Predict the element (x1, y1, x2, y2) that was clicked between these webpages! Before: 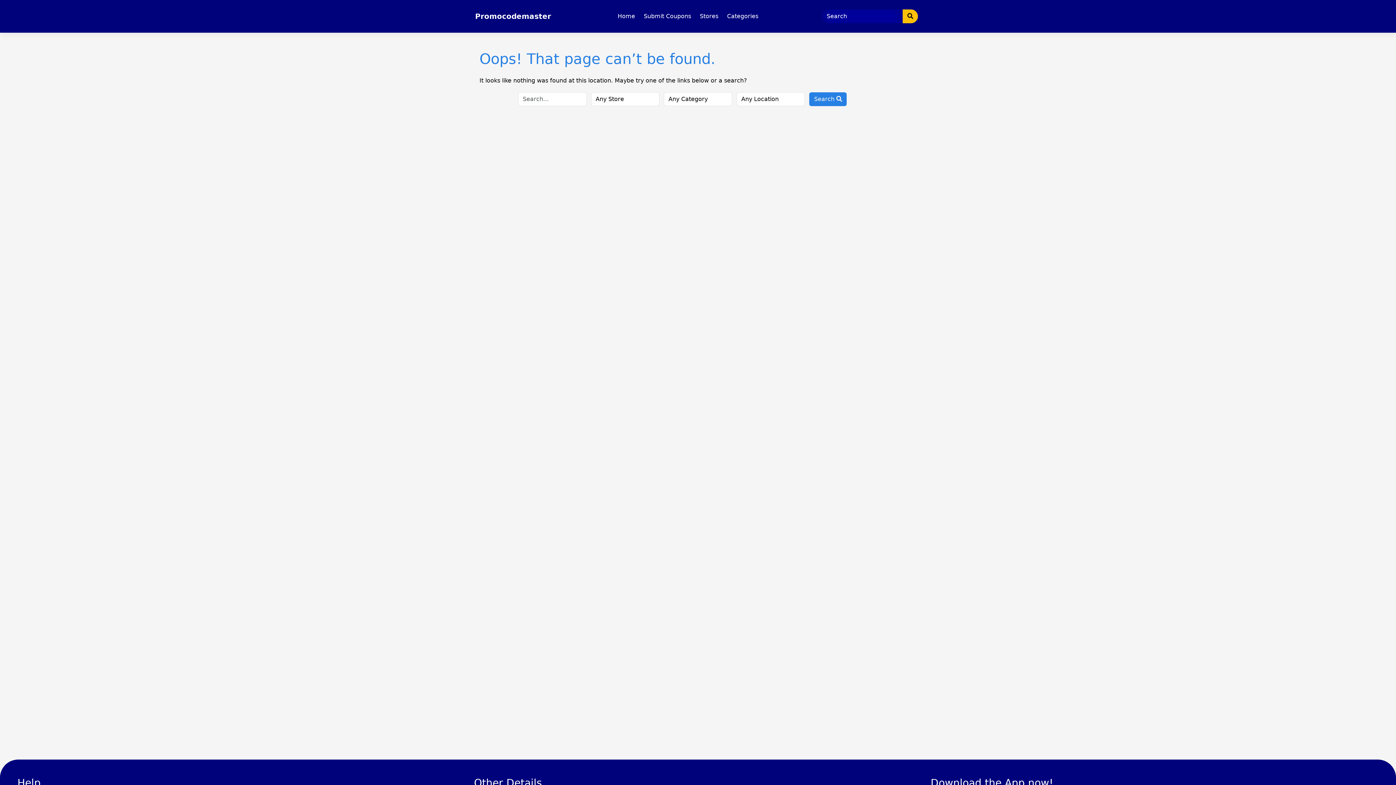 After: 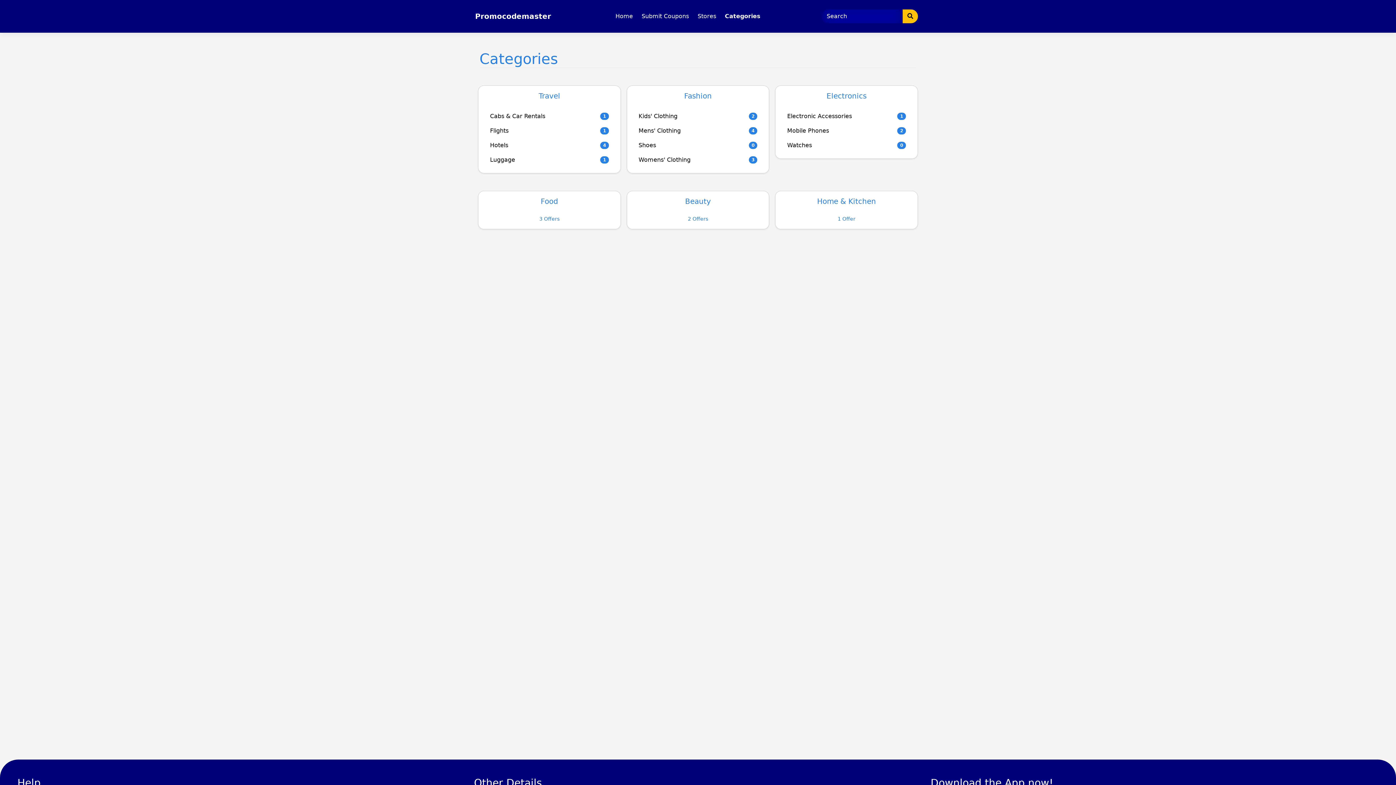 Action: bbox: (724, 9, 761, 23) label: Categories